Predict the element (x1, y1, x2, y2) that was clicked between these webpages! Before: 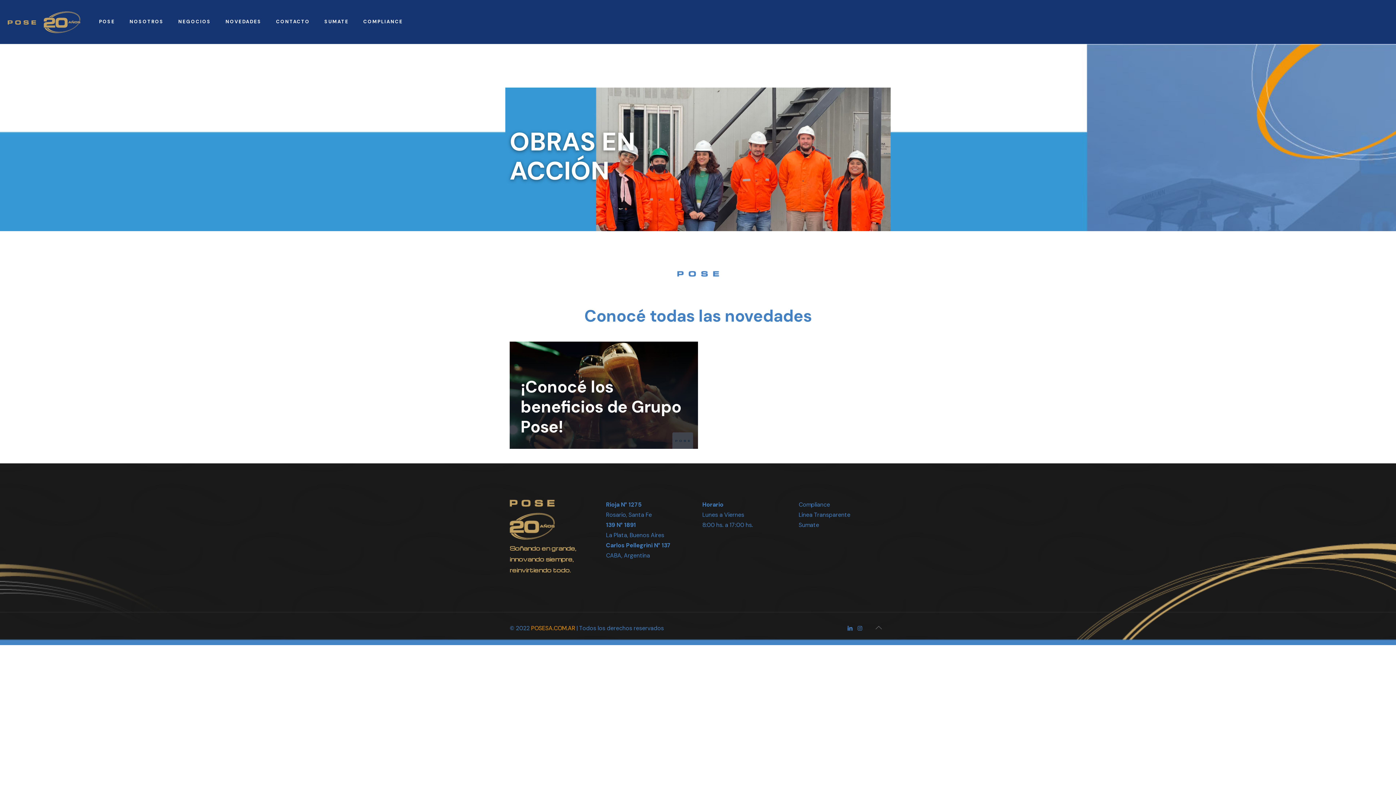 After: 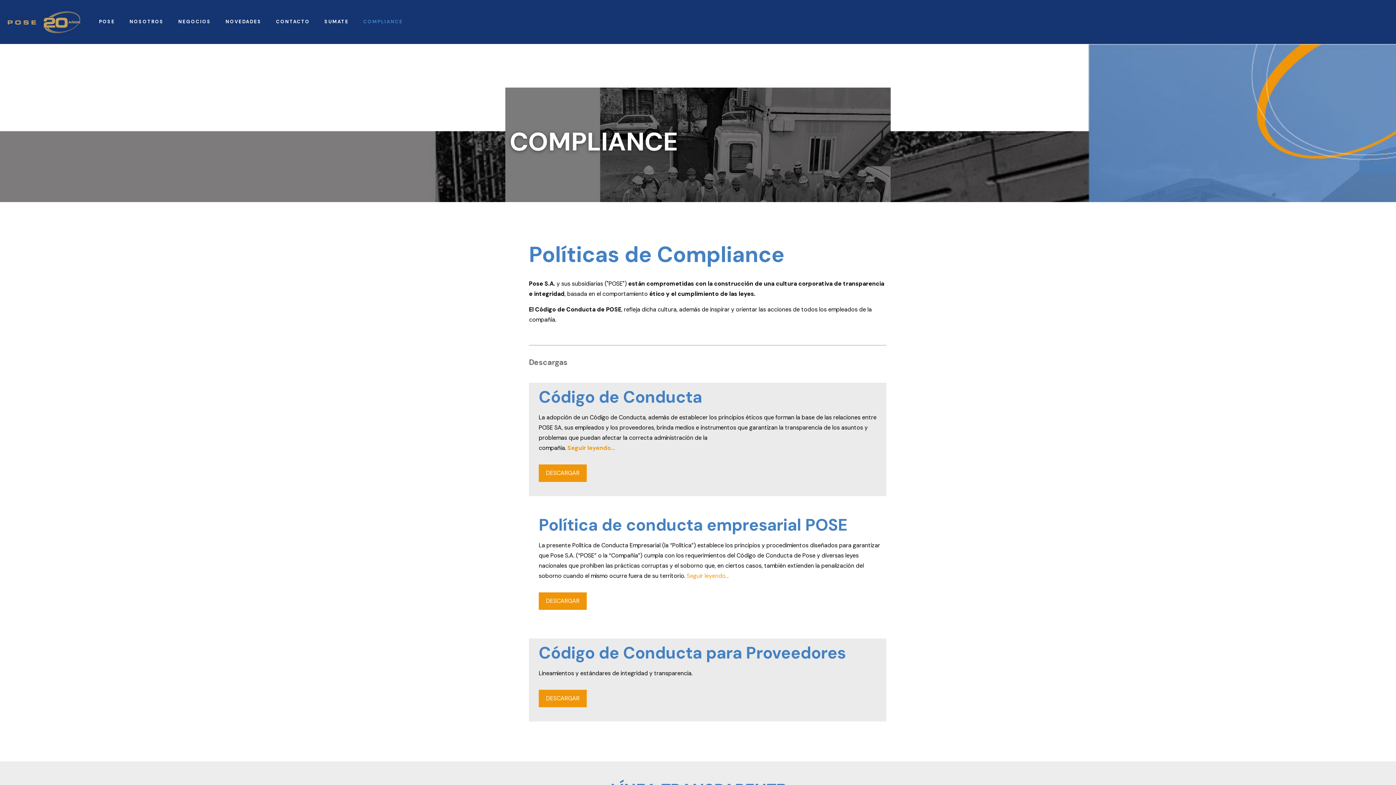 Action: label: Compliance bbox: (798, 500, 830, 508)